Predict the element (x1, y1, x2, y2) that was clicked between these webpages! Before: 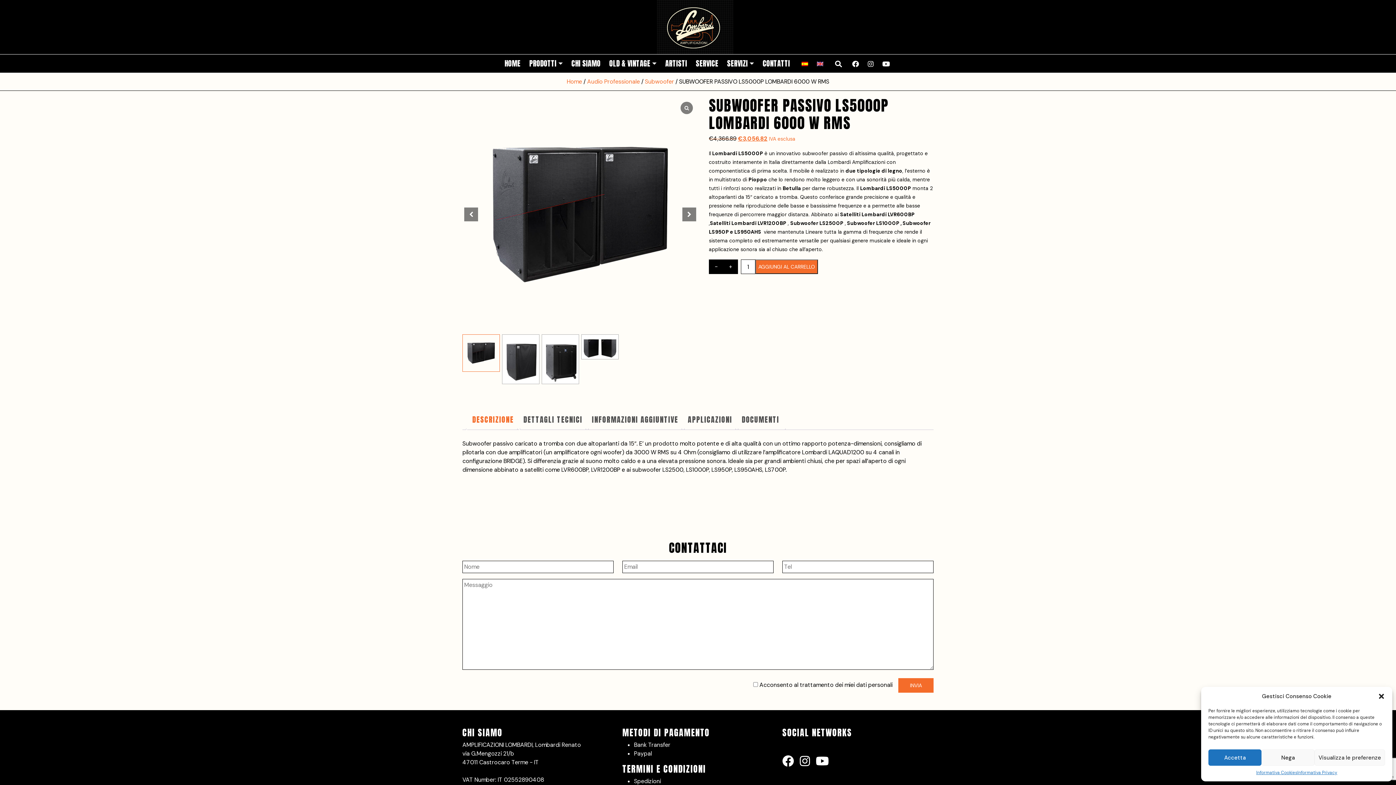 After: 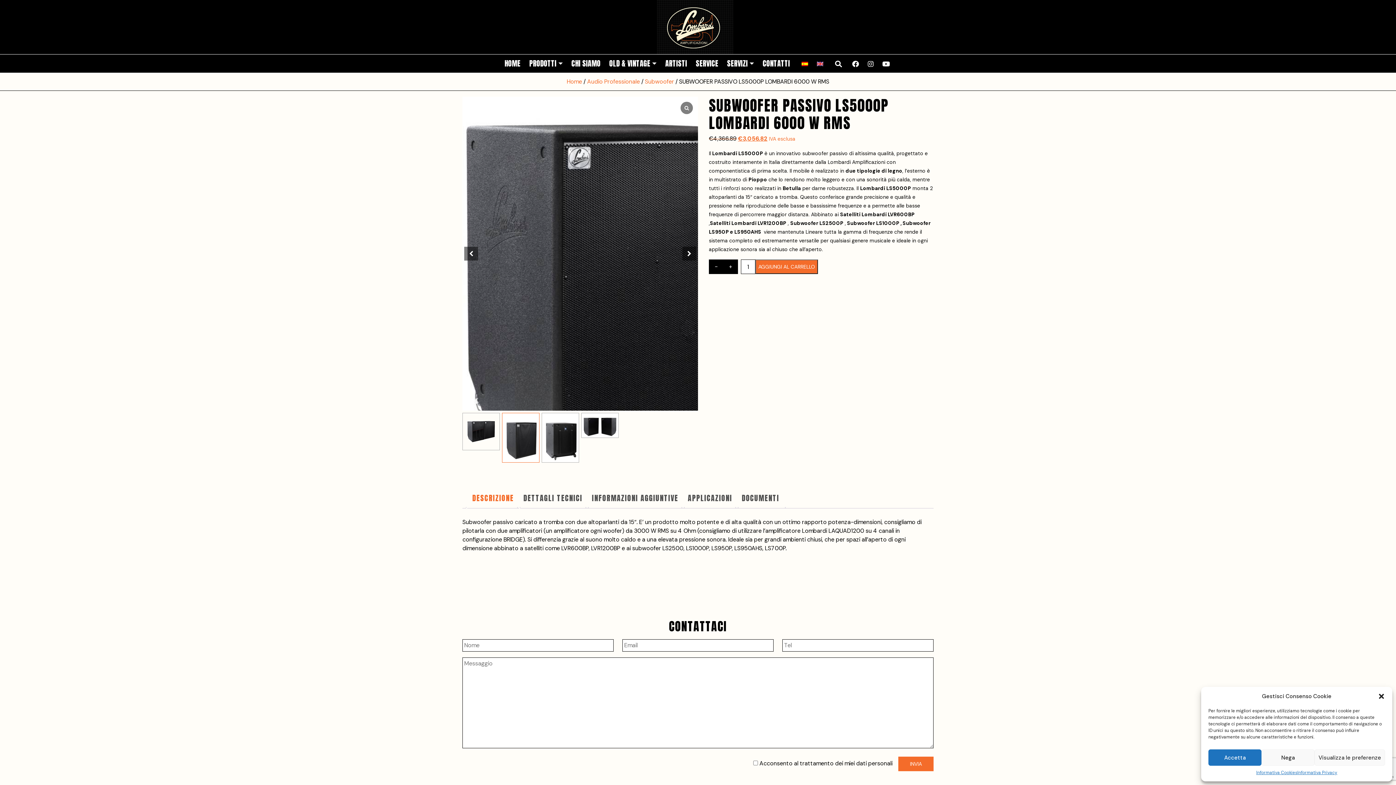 Action: label: Next slide bbox: (682, 207, 696, 221)